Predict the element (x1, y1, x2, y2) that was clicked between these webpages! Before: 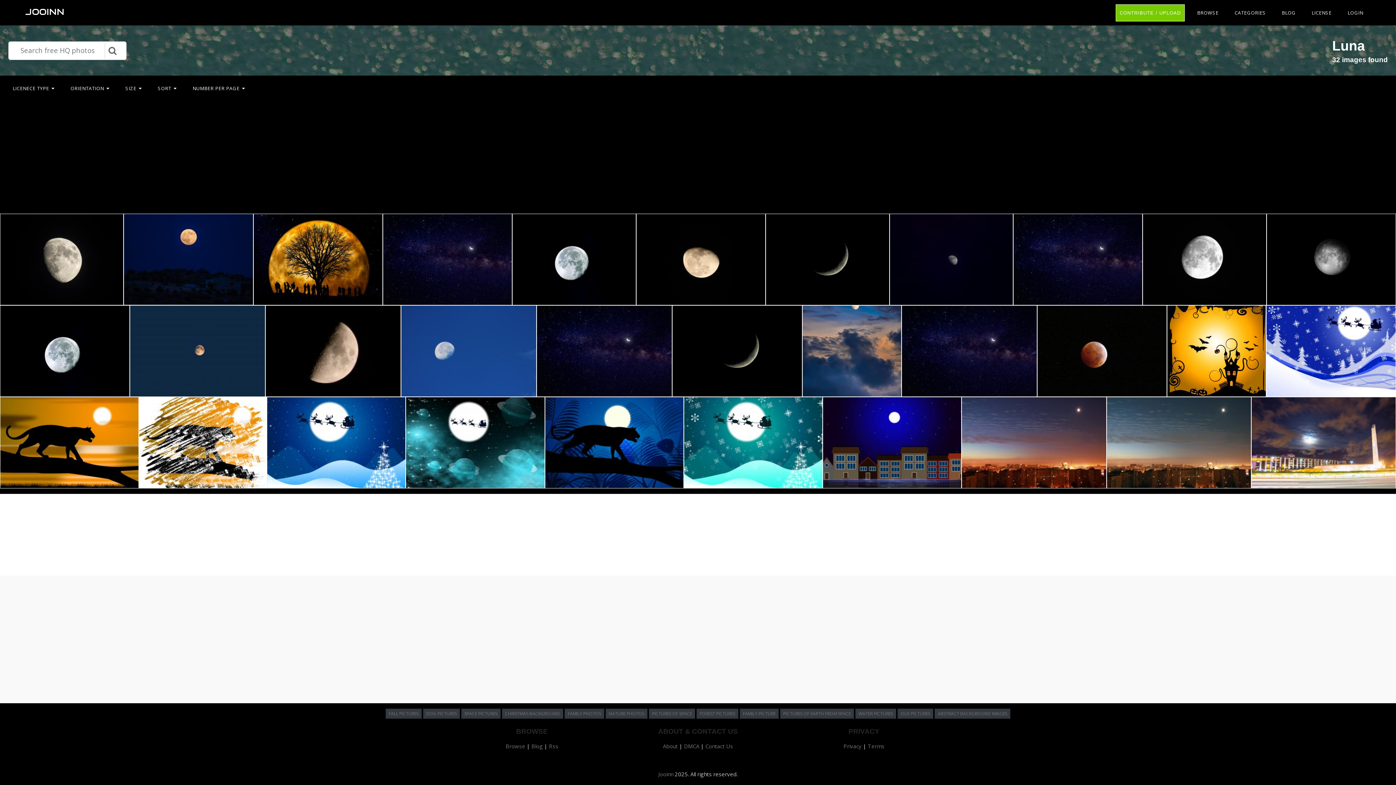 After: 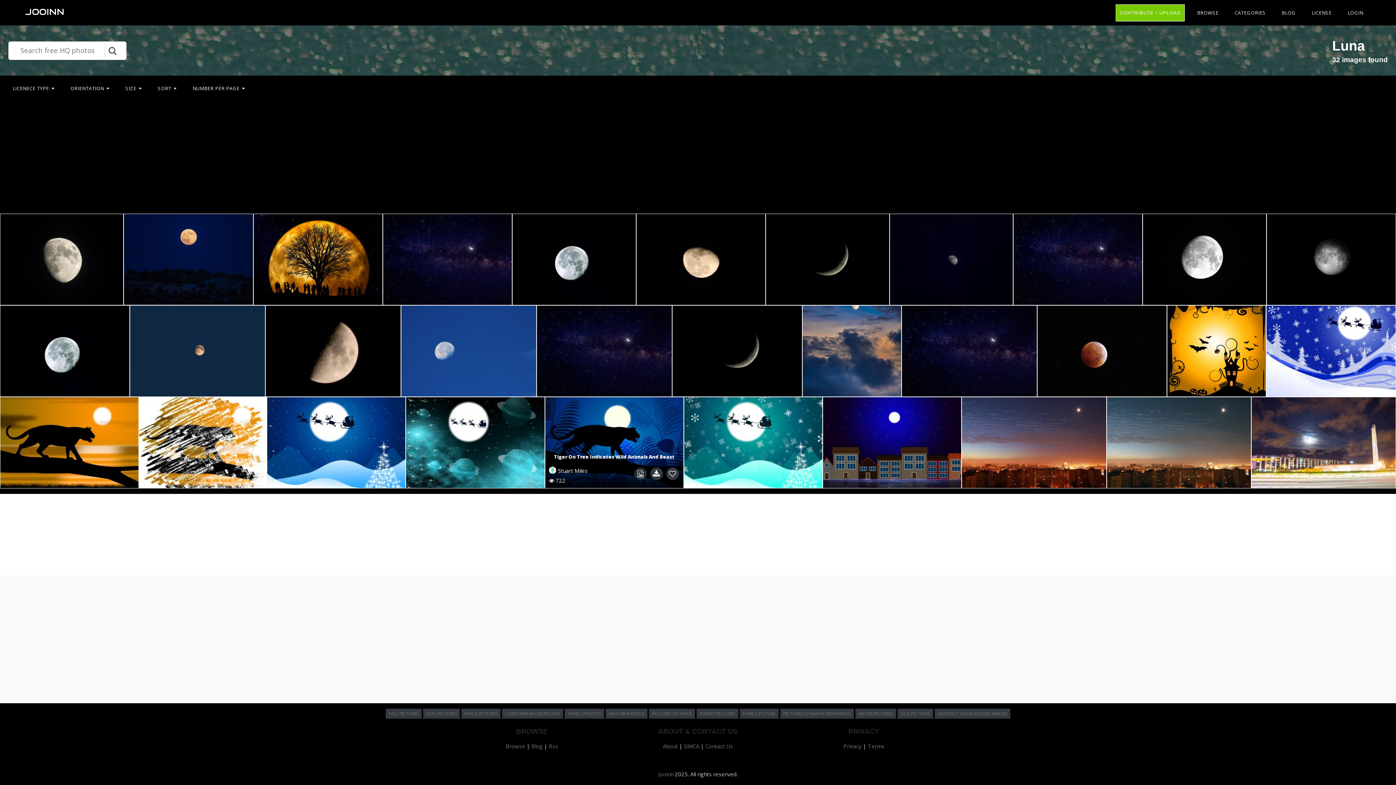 Action: bbox: (633, 469, 649, 477) label:  